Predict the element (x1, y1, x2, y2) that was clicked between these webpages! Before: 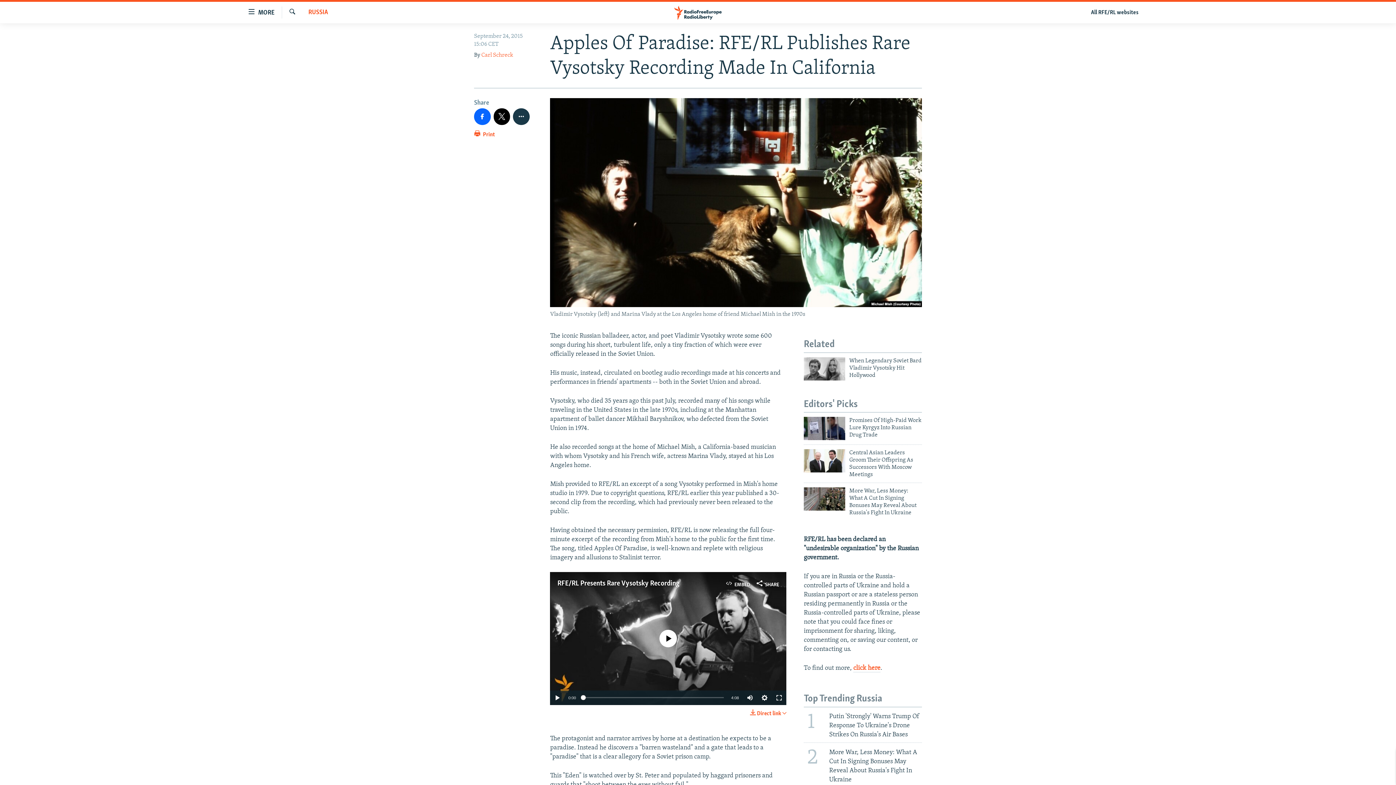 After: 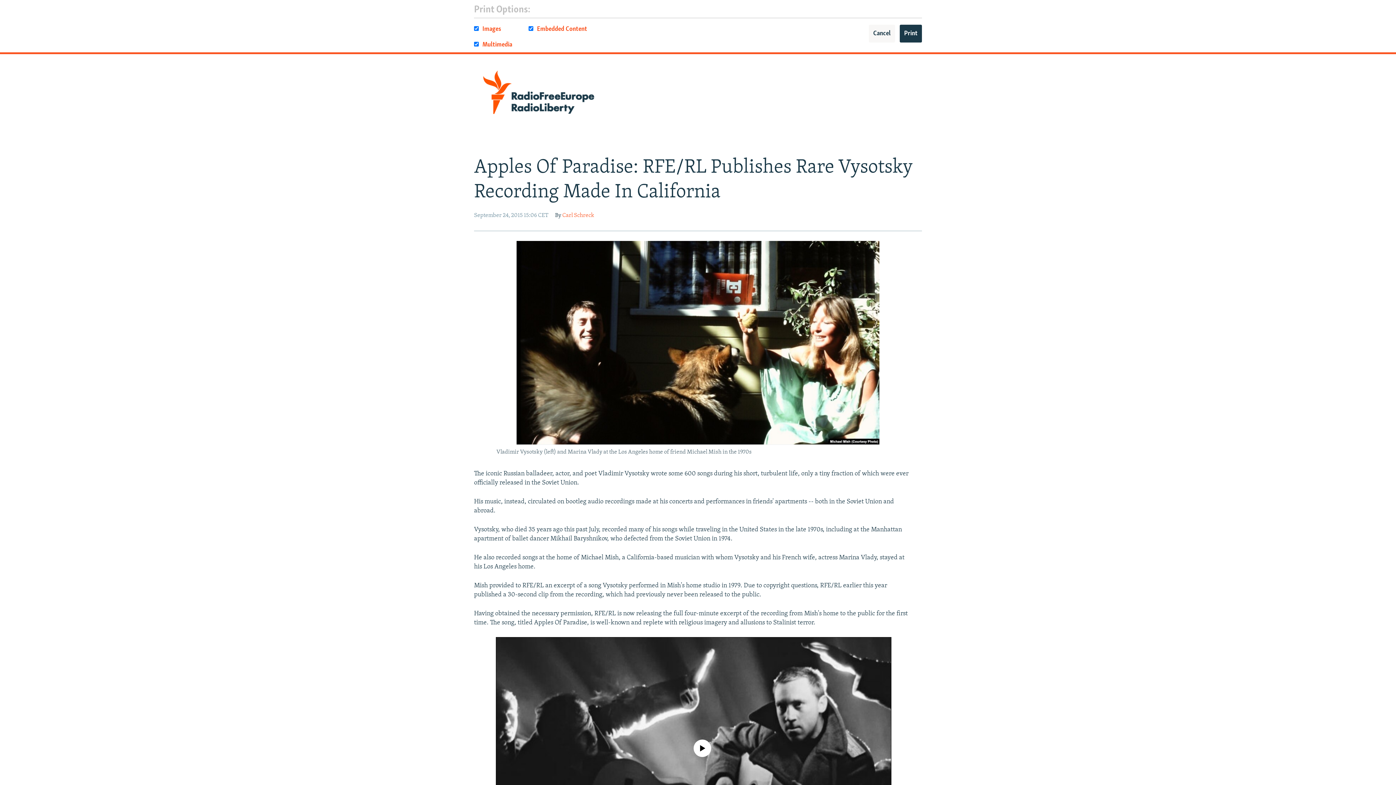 Action: label:  Print bbox: (474, 129, 495, 143)